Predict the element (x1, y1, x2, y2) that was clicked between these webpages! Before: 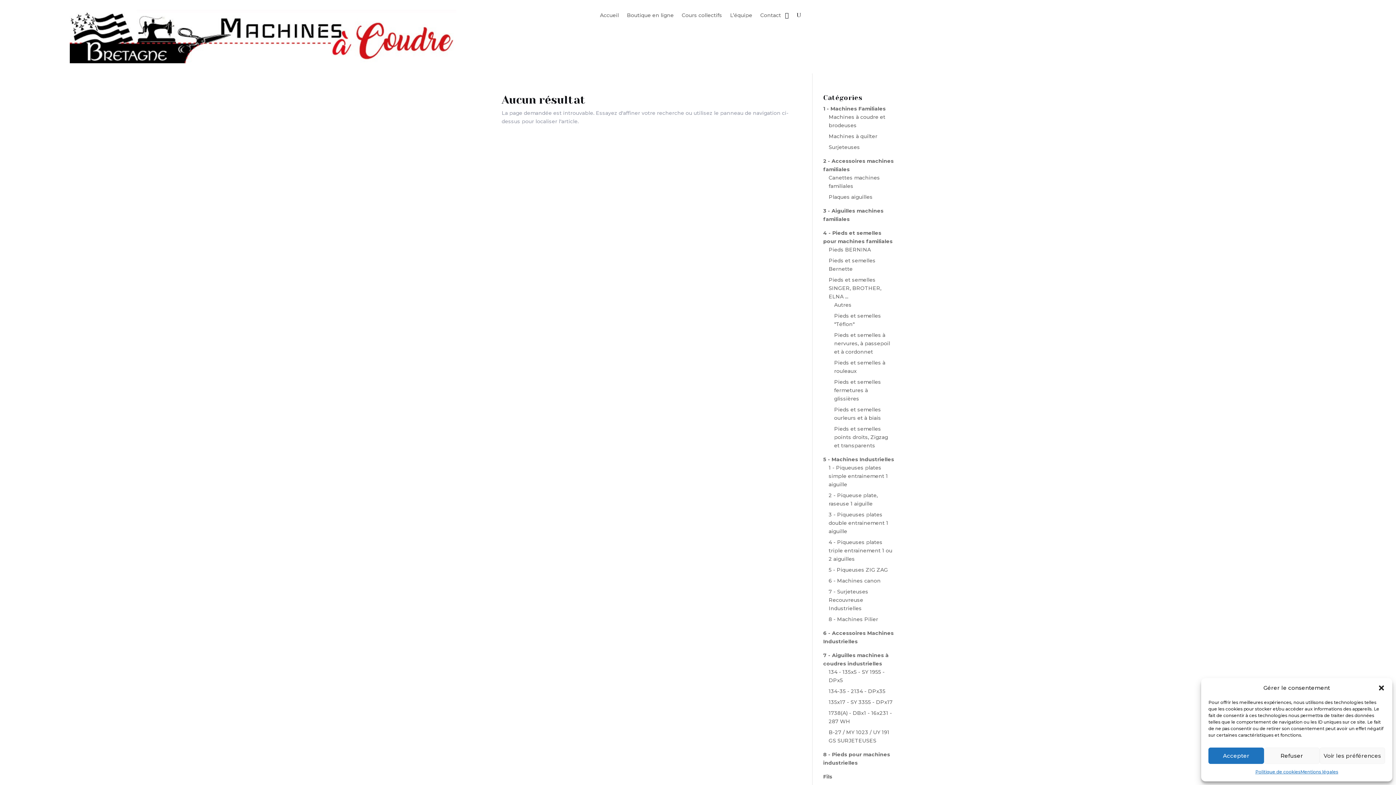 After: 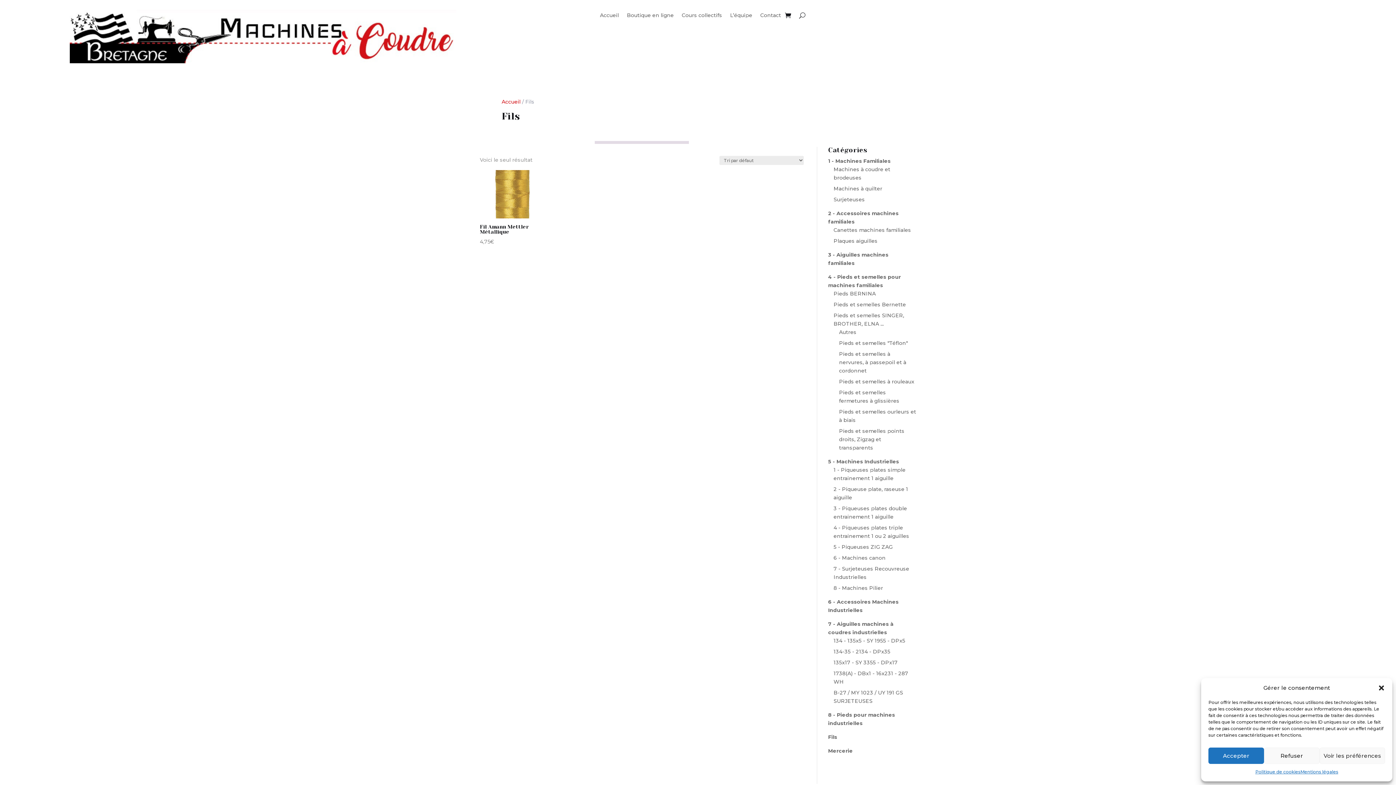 Action: bbox: (823, 773, 832, 780) label: Fils